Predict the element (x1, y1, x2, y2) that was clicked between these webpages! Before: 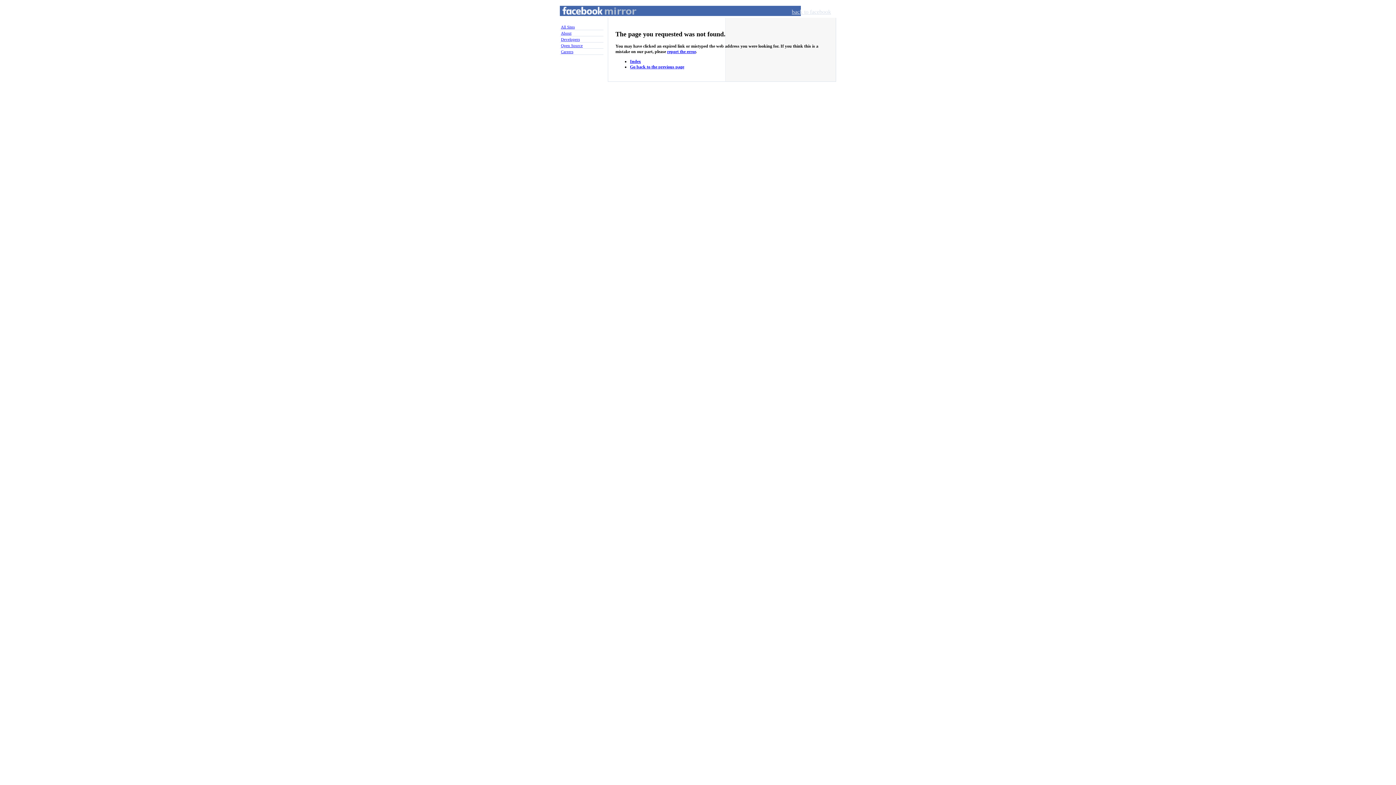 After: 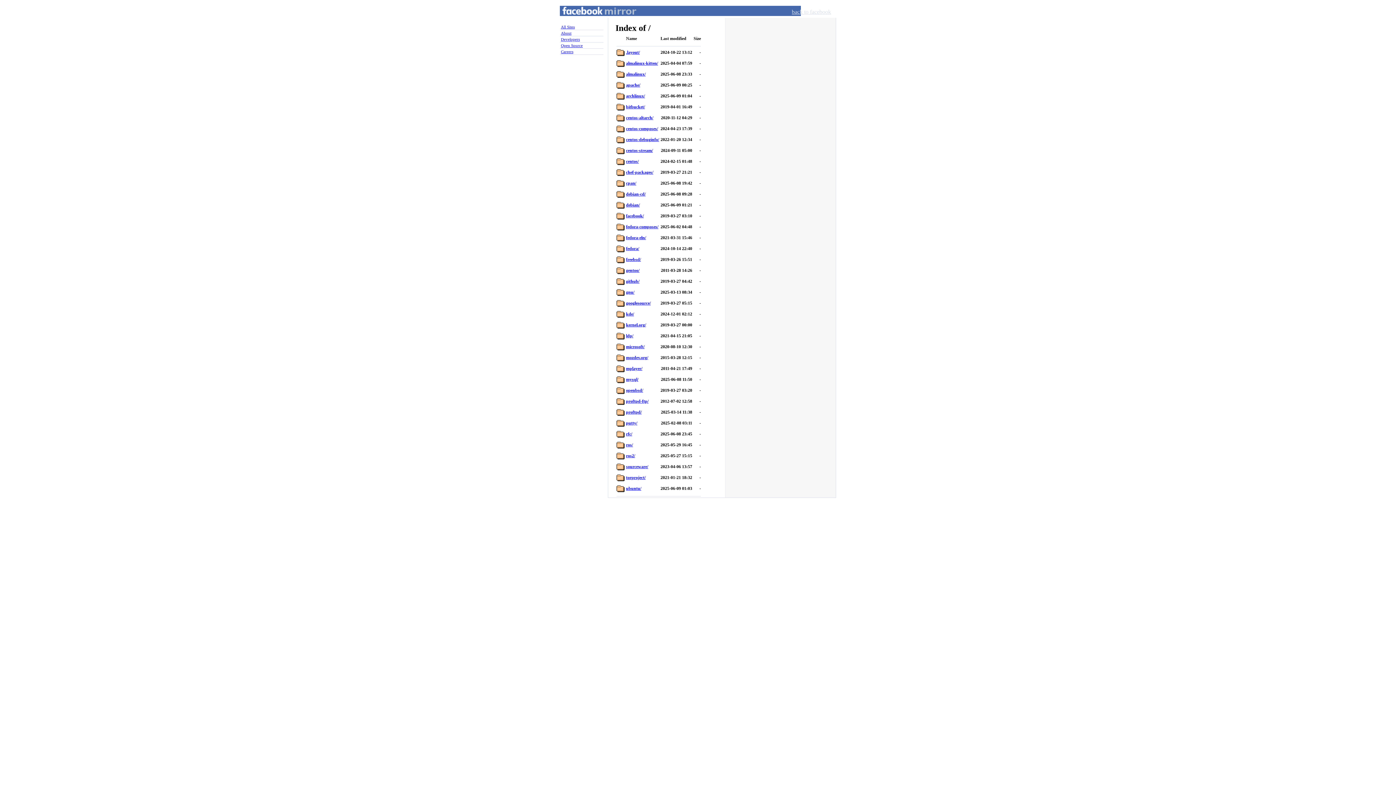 Action: bbox: (560, 13, 625, 25) label: Facebook Mirror